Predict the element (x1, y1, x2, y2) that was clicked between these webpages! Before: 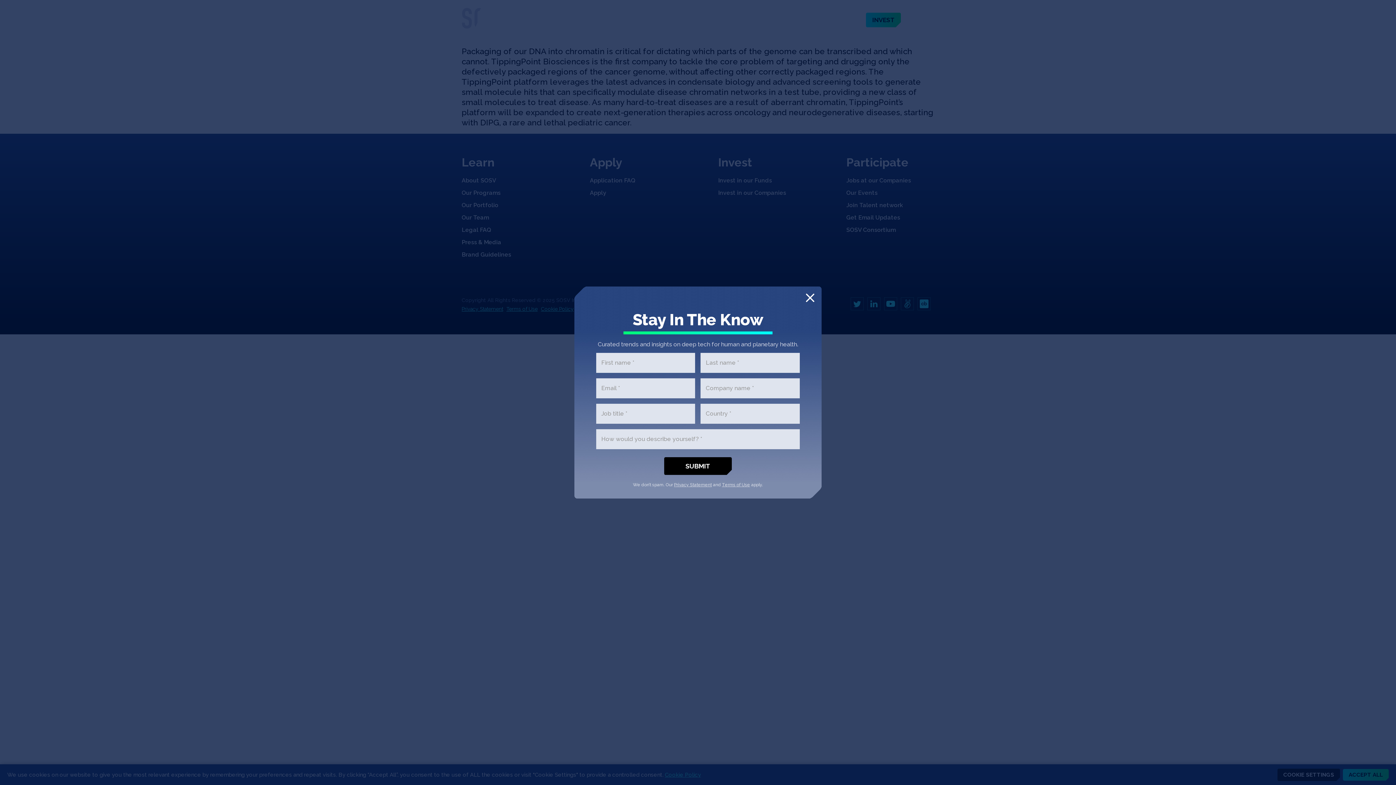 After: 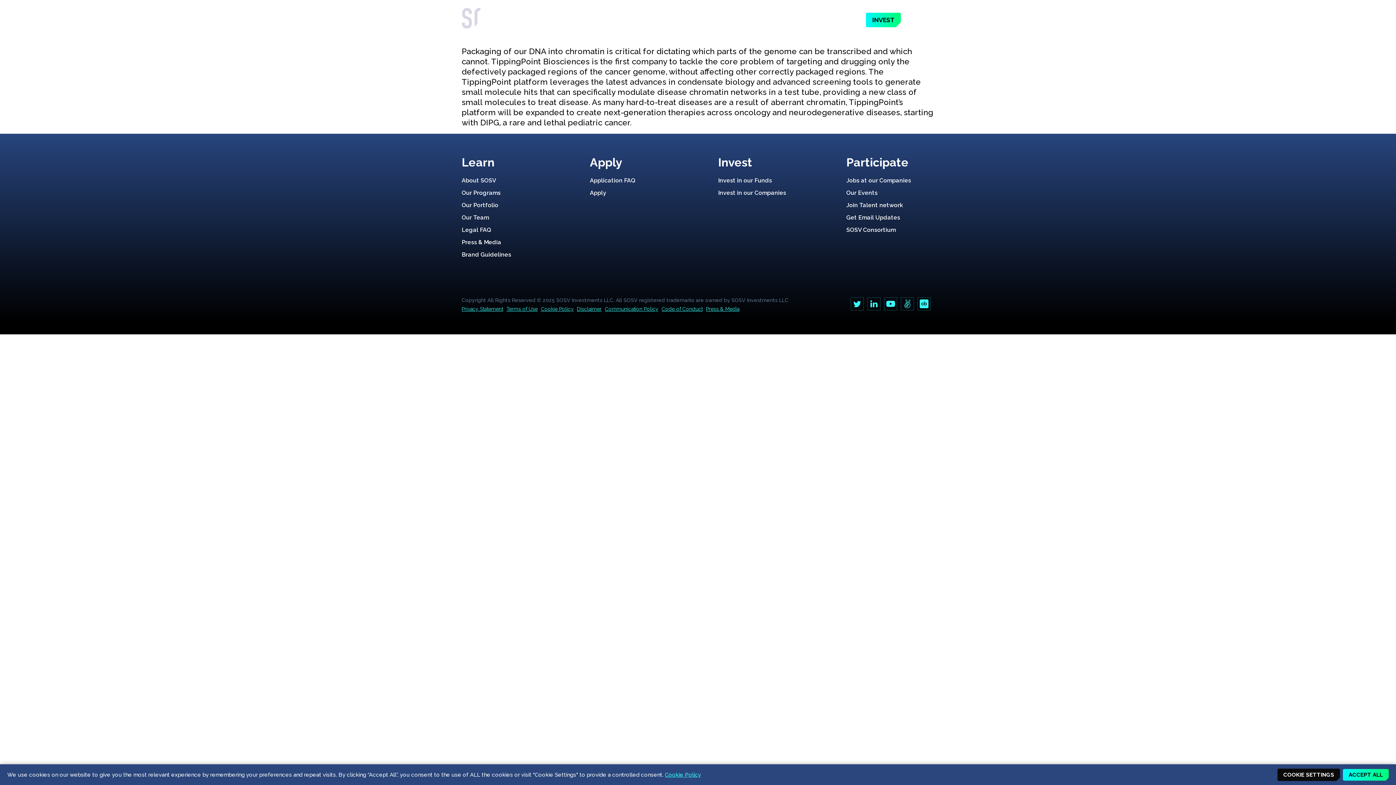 Action: bbox: (806, 293, 814, 302) label: Close